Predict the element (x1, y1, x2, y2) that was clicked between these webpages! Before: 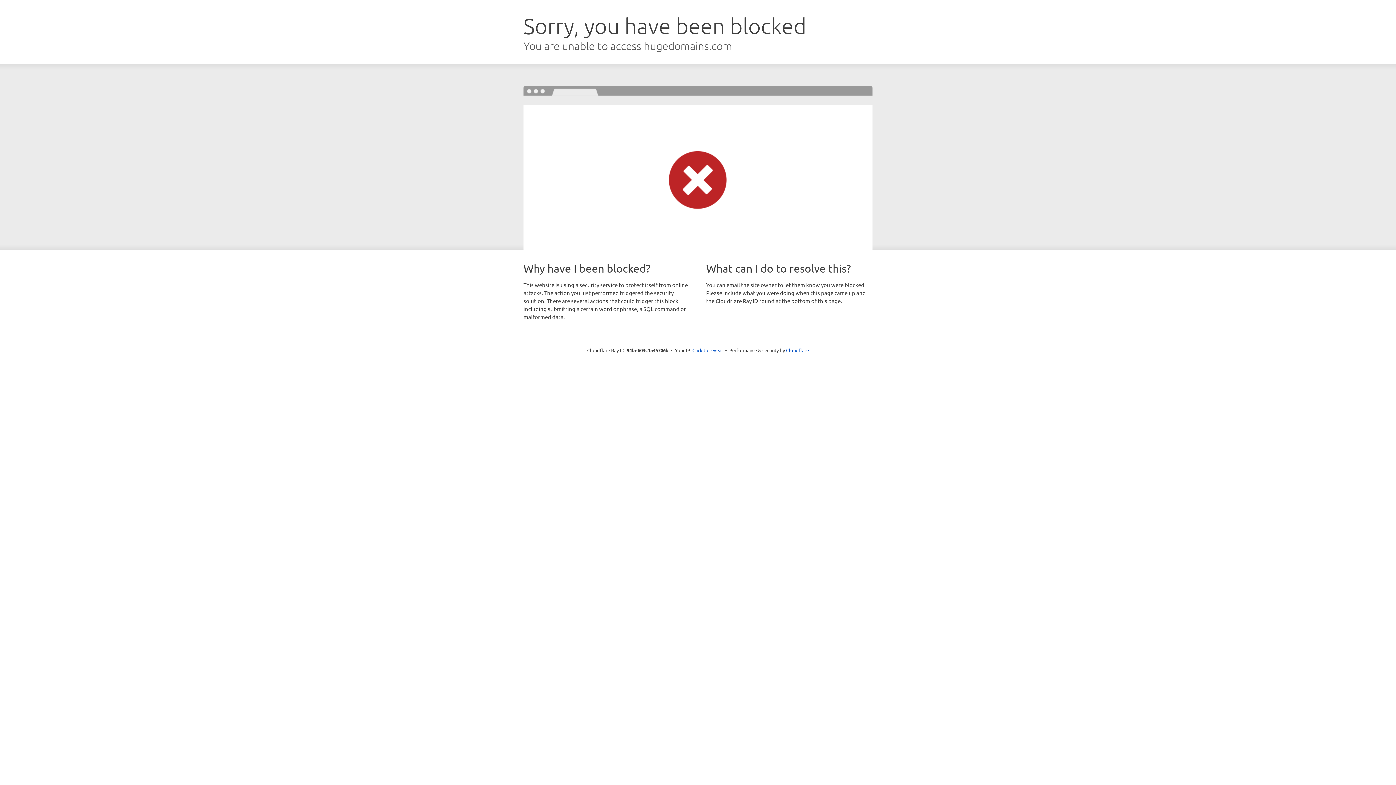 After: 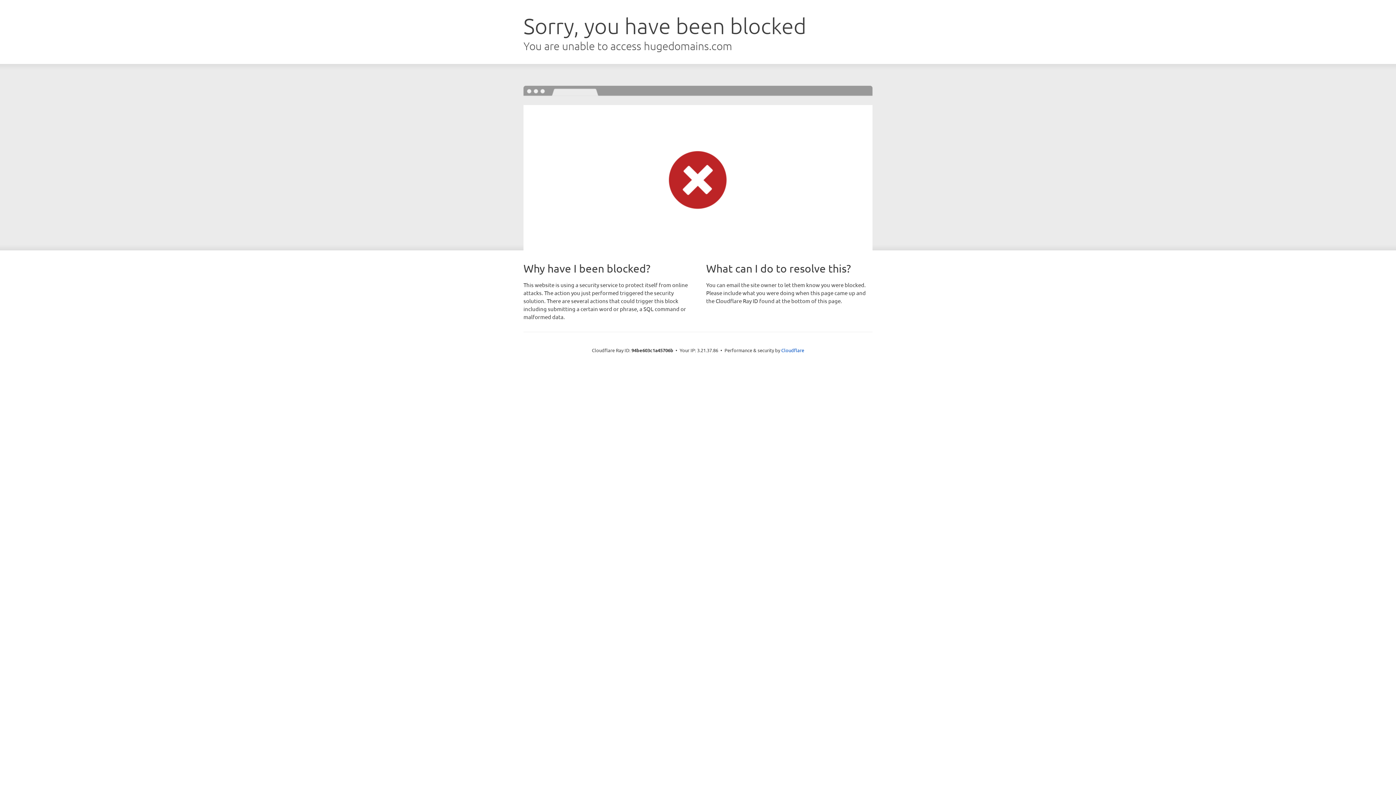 Action: label: Click to reveal bbox: (692, 346, 723, 353)